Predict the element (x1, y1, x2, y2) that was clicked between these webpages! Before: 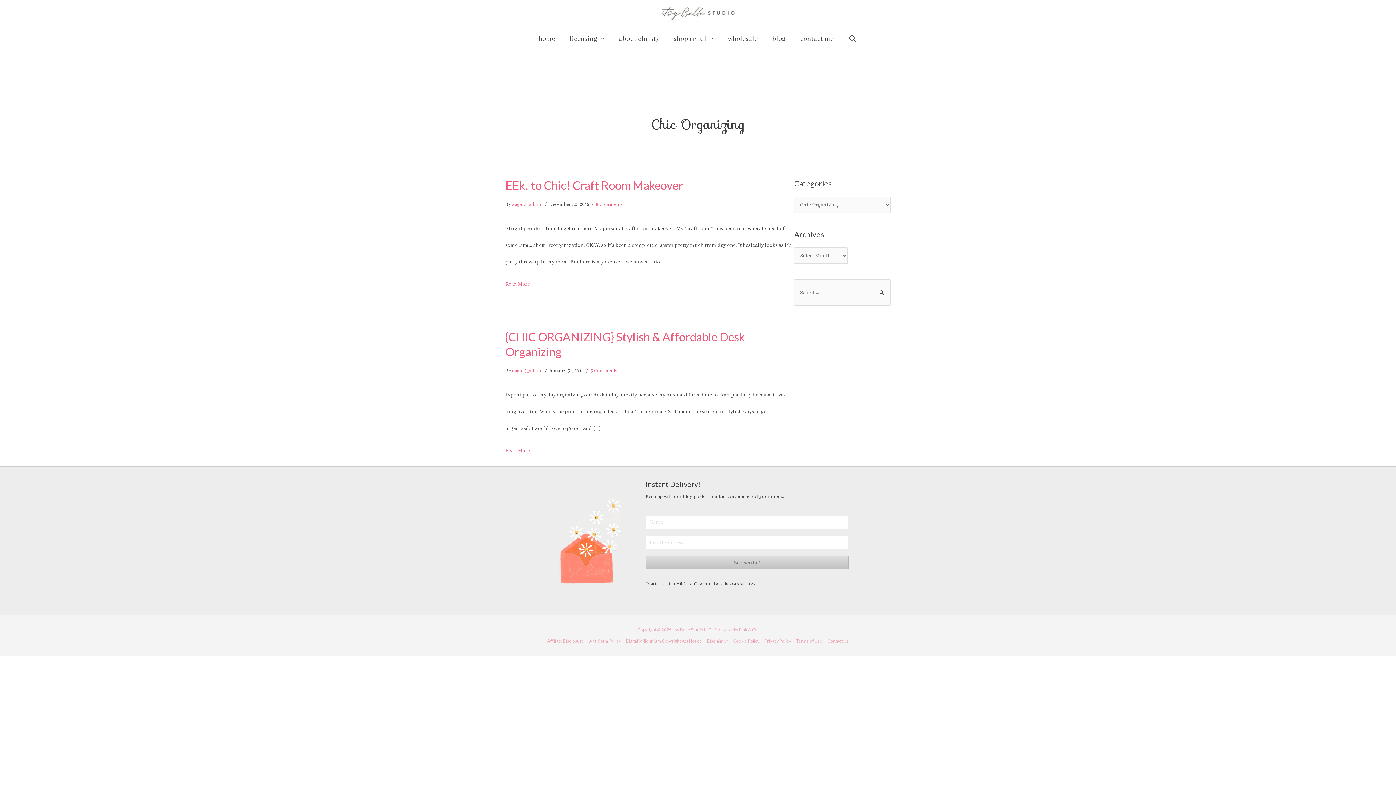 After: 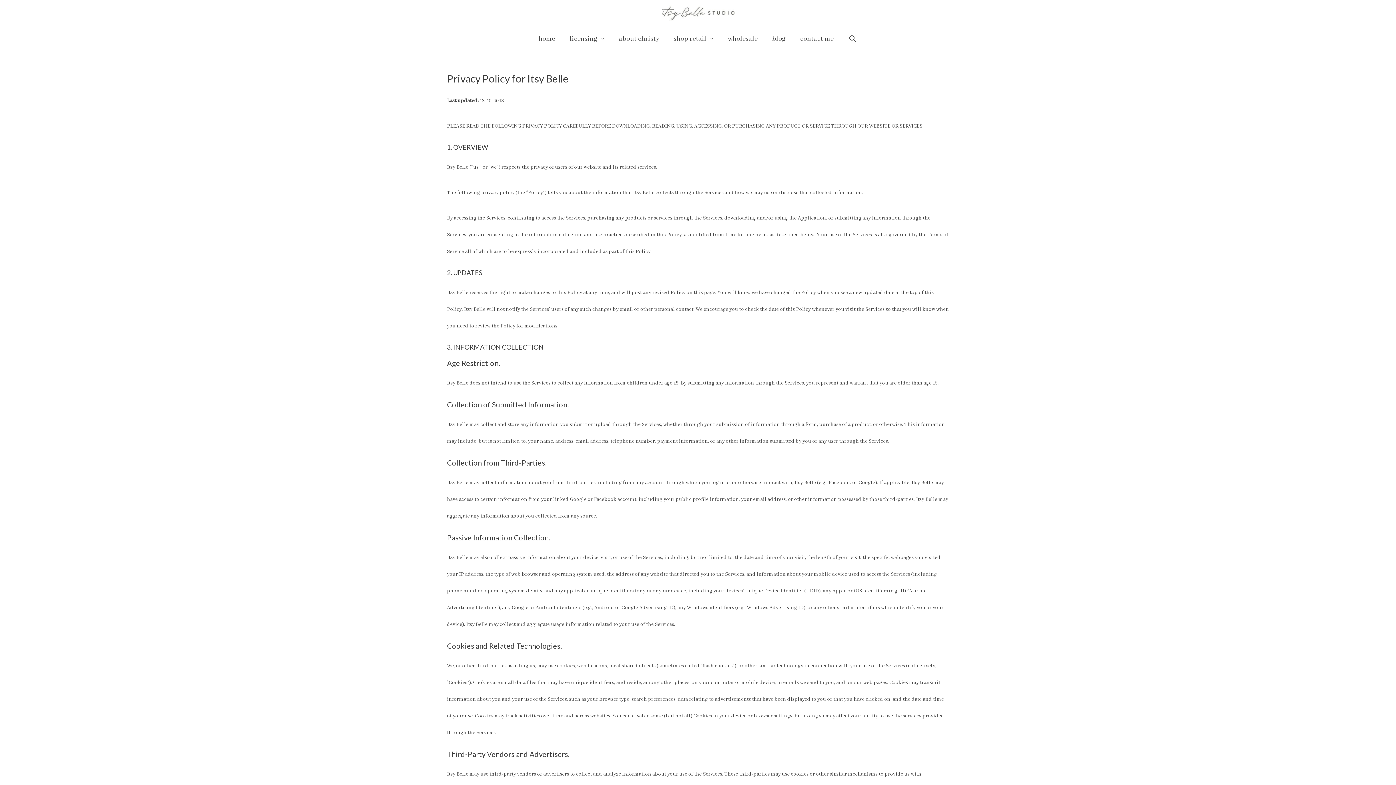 Action: label: Privacy Policy bbox: (762, 638, 793, 643)